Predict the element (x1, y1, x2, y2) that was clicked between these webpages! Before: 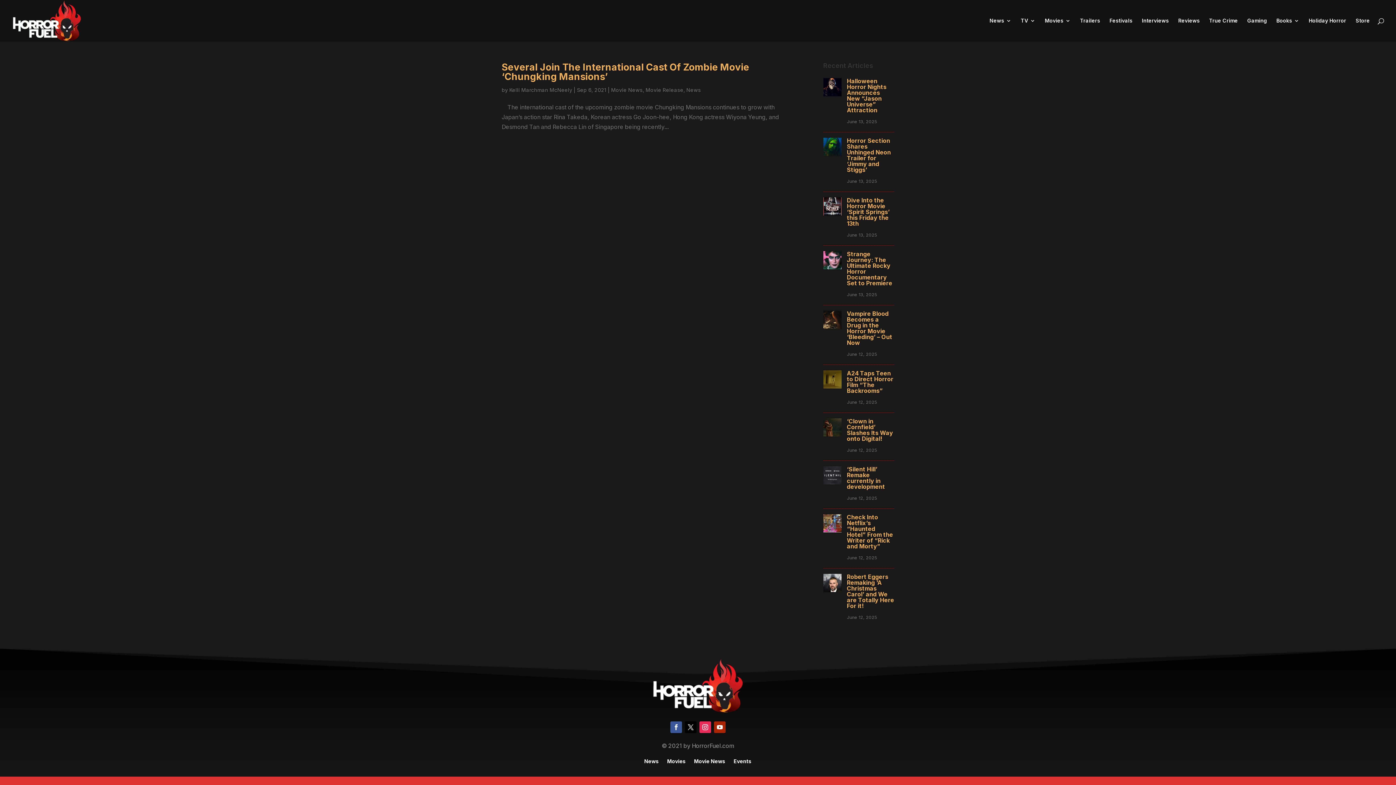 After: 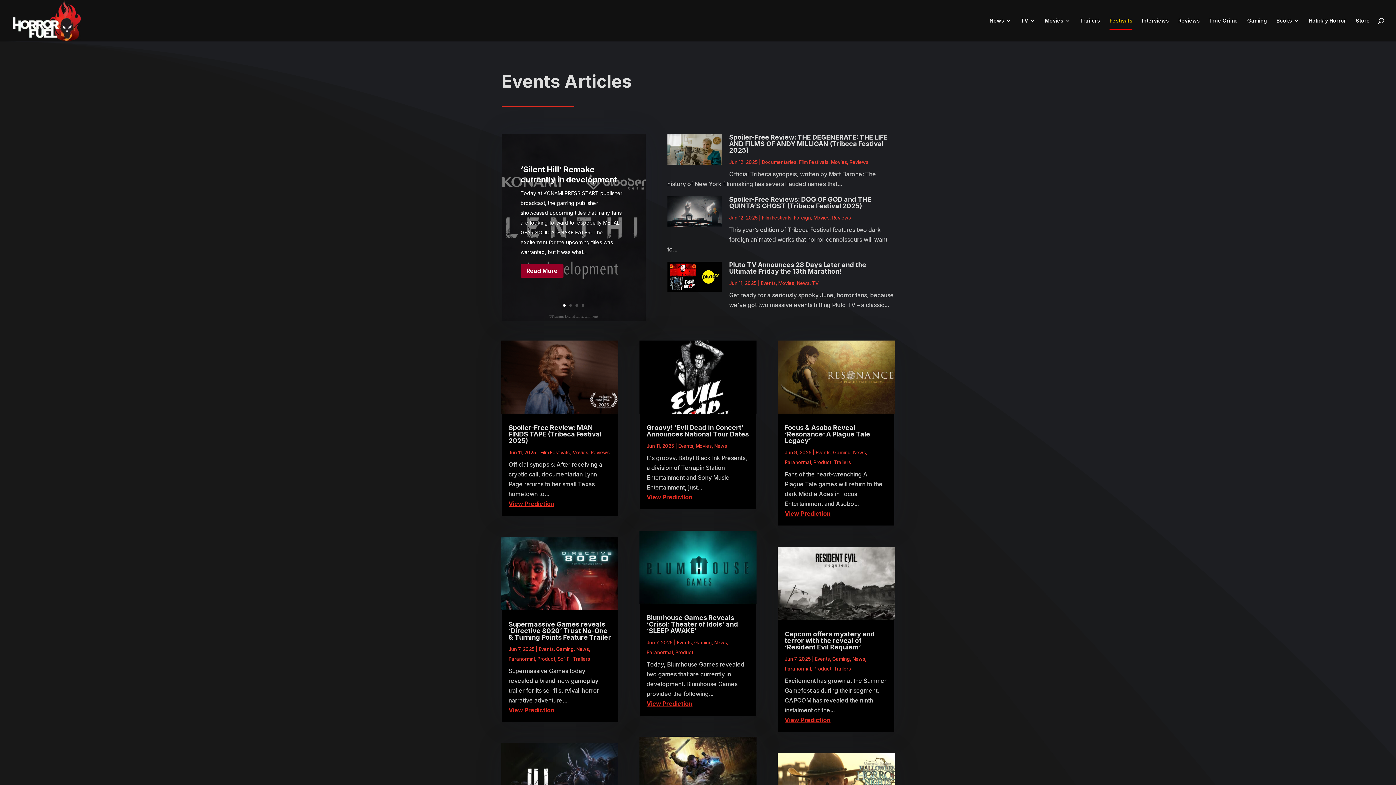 Action: label: Events bbox: (733, 759, 752, 767)